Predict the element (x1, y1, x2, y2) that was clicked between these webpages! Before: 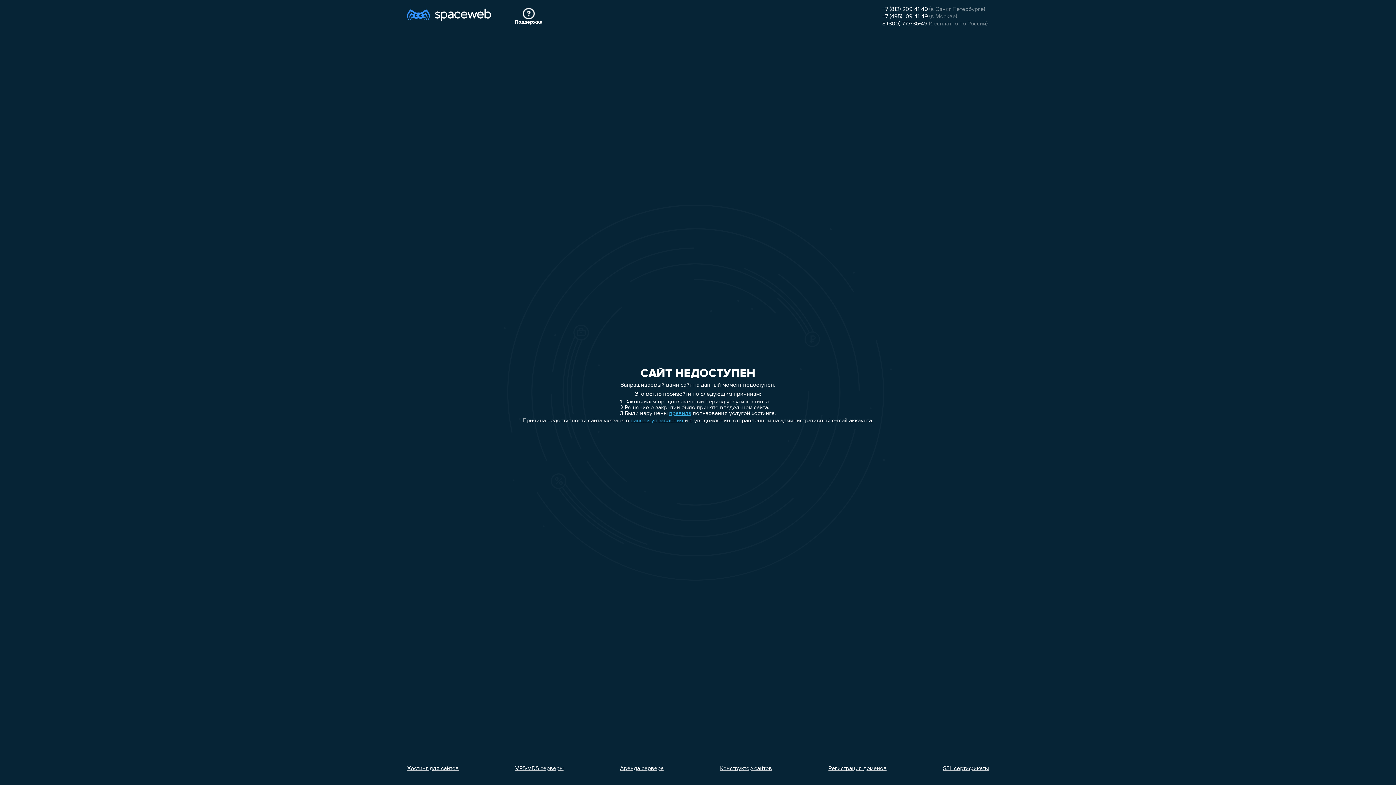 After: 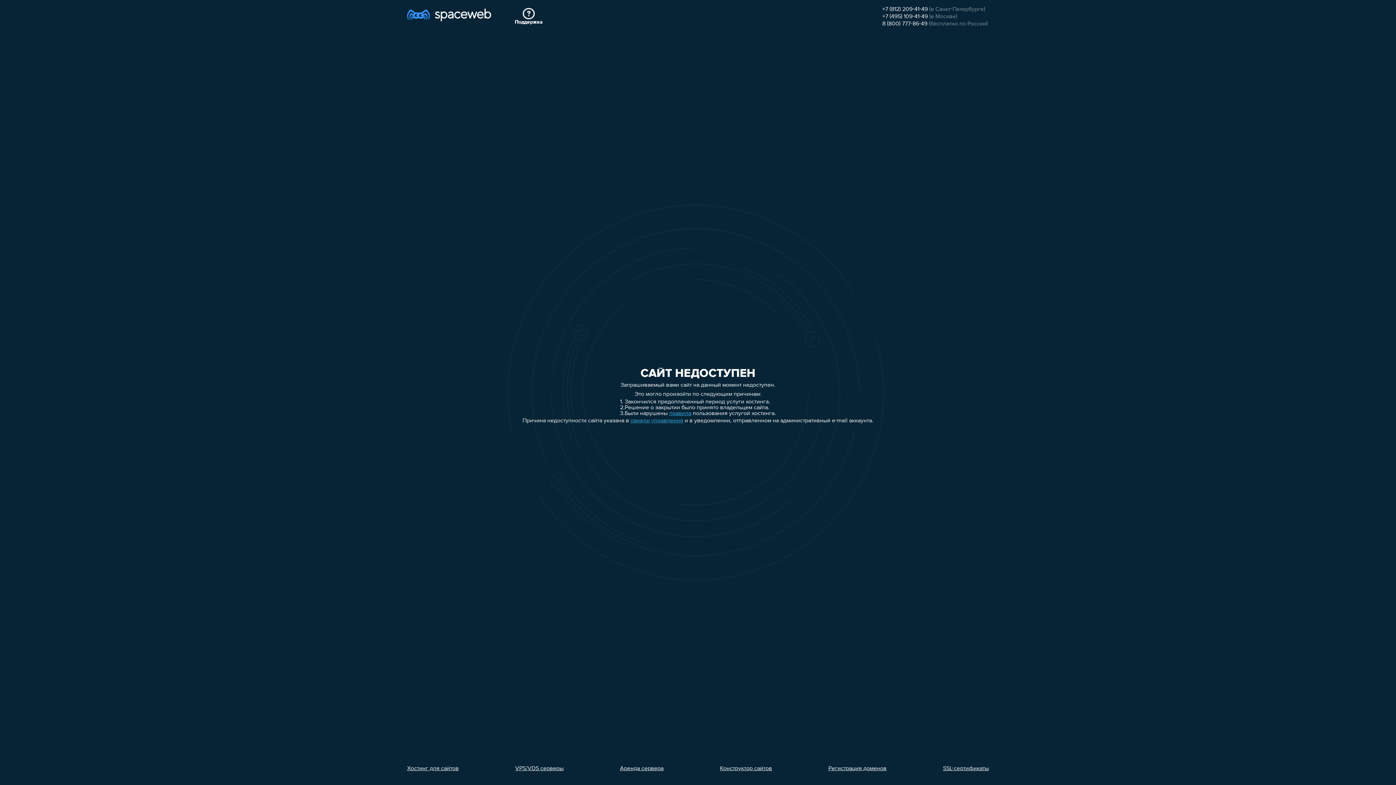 Action: label: Аренда сервера bbox: (620, 766, 663, 772)